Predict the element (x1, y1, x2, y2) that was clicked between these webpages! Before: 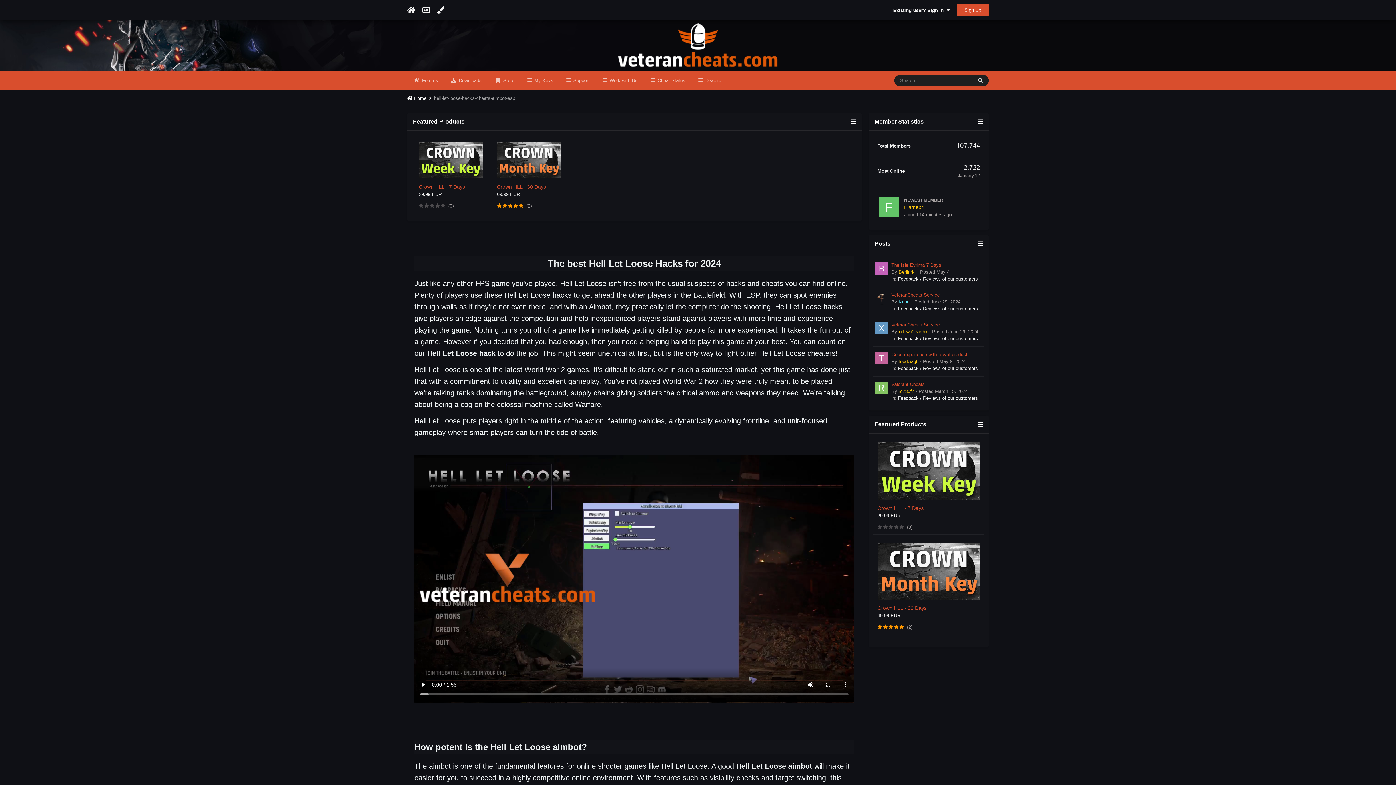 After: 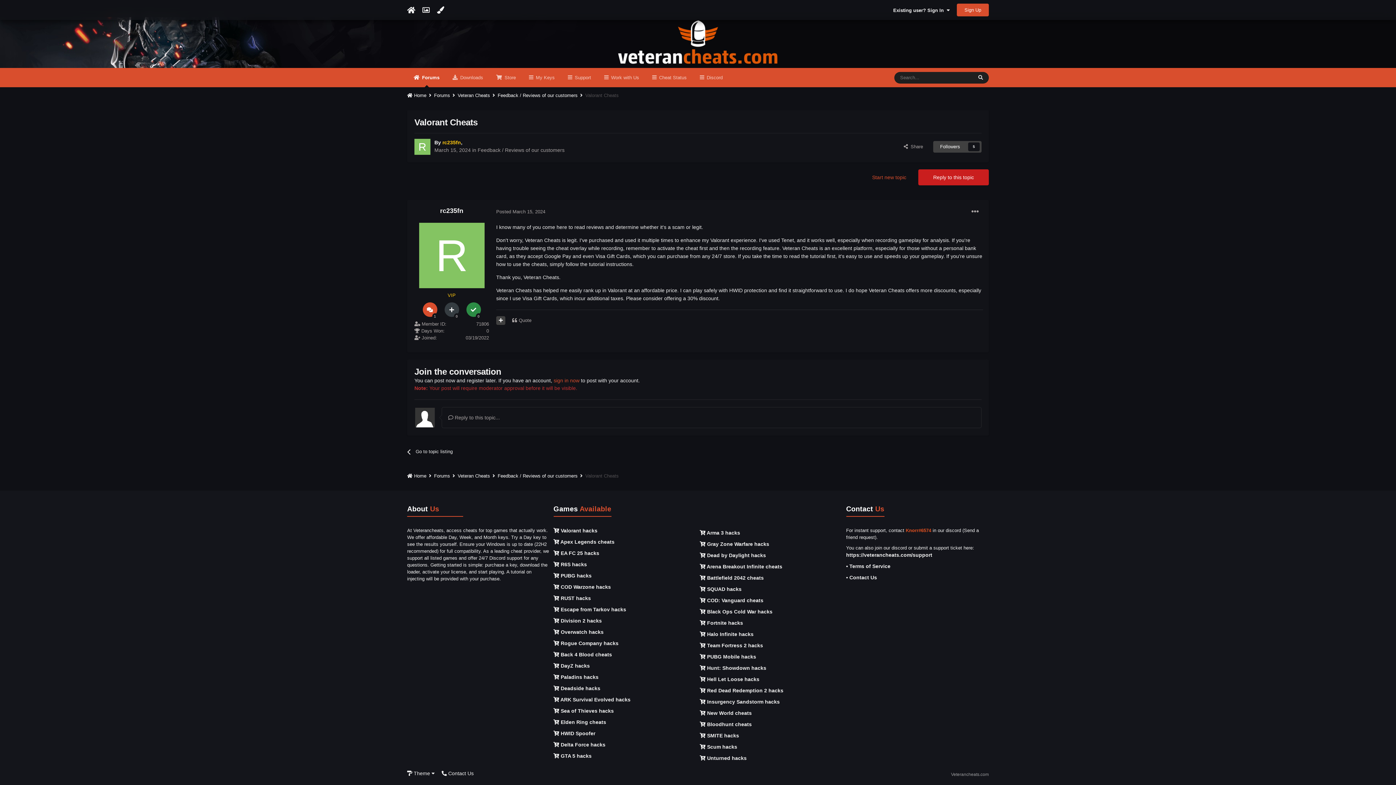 Action: bbox: (918, 388, 968, 394) label: Posted March 15, 2024